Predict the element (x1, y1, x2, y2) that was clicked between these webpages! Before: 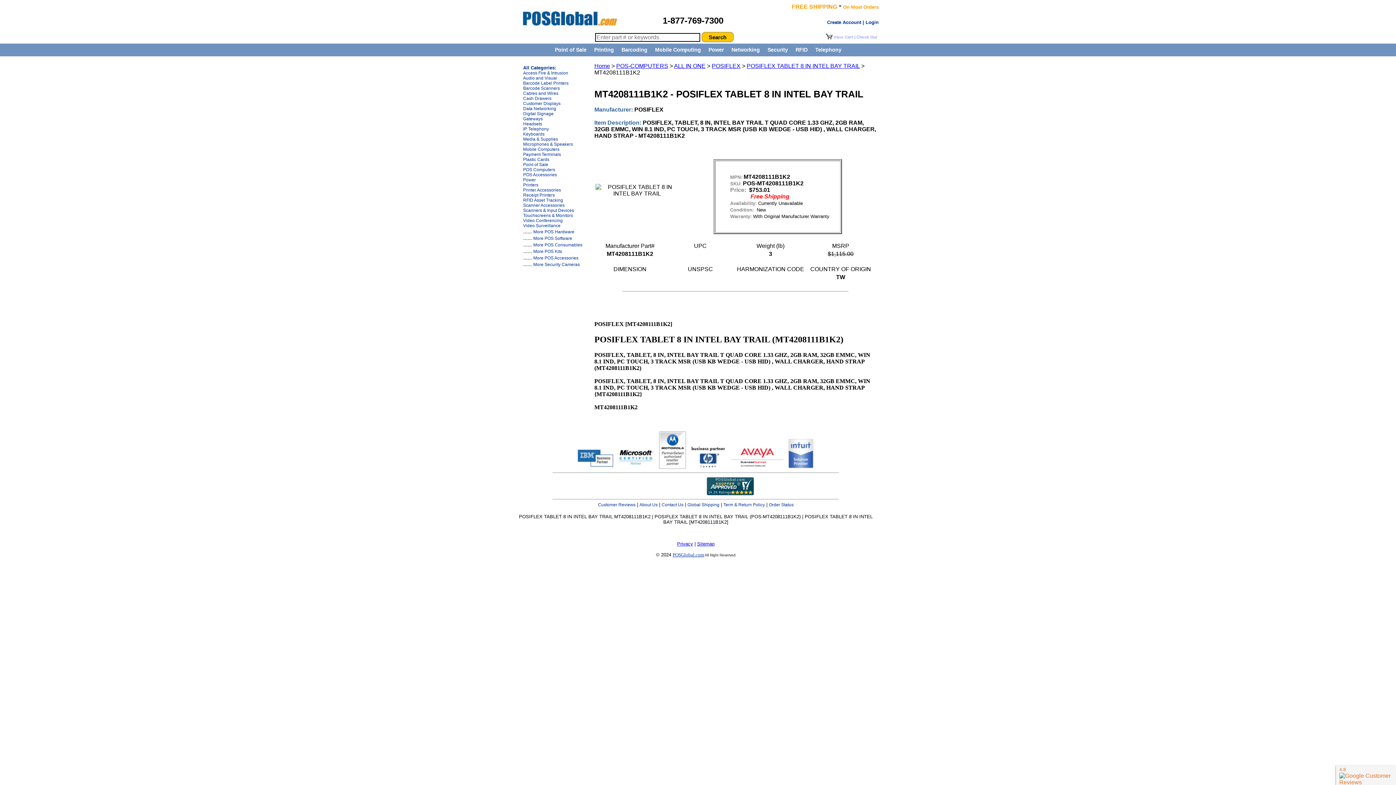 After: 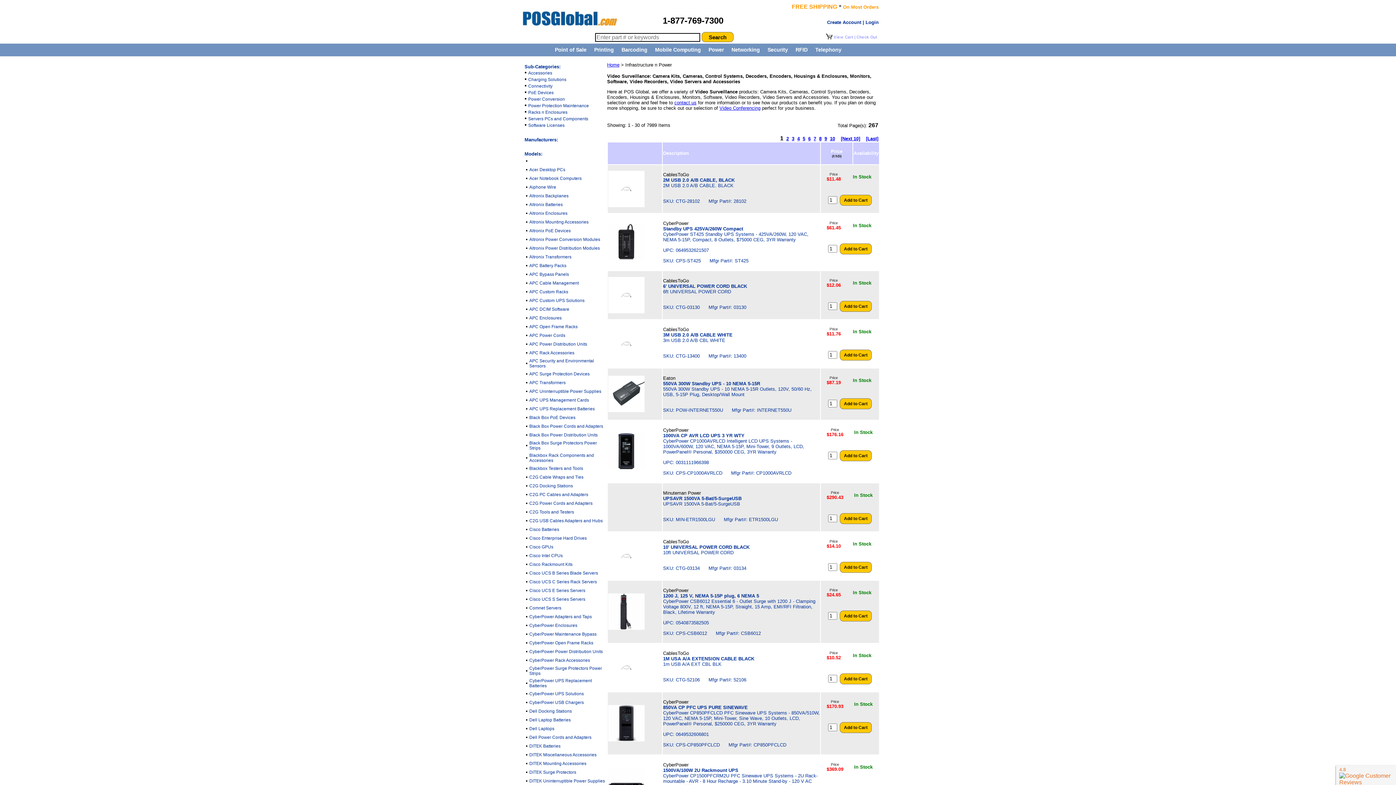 Action: bbox: (523, 177, 536, 182) label: Power